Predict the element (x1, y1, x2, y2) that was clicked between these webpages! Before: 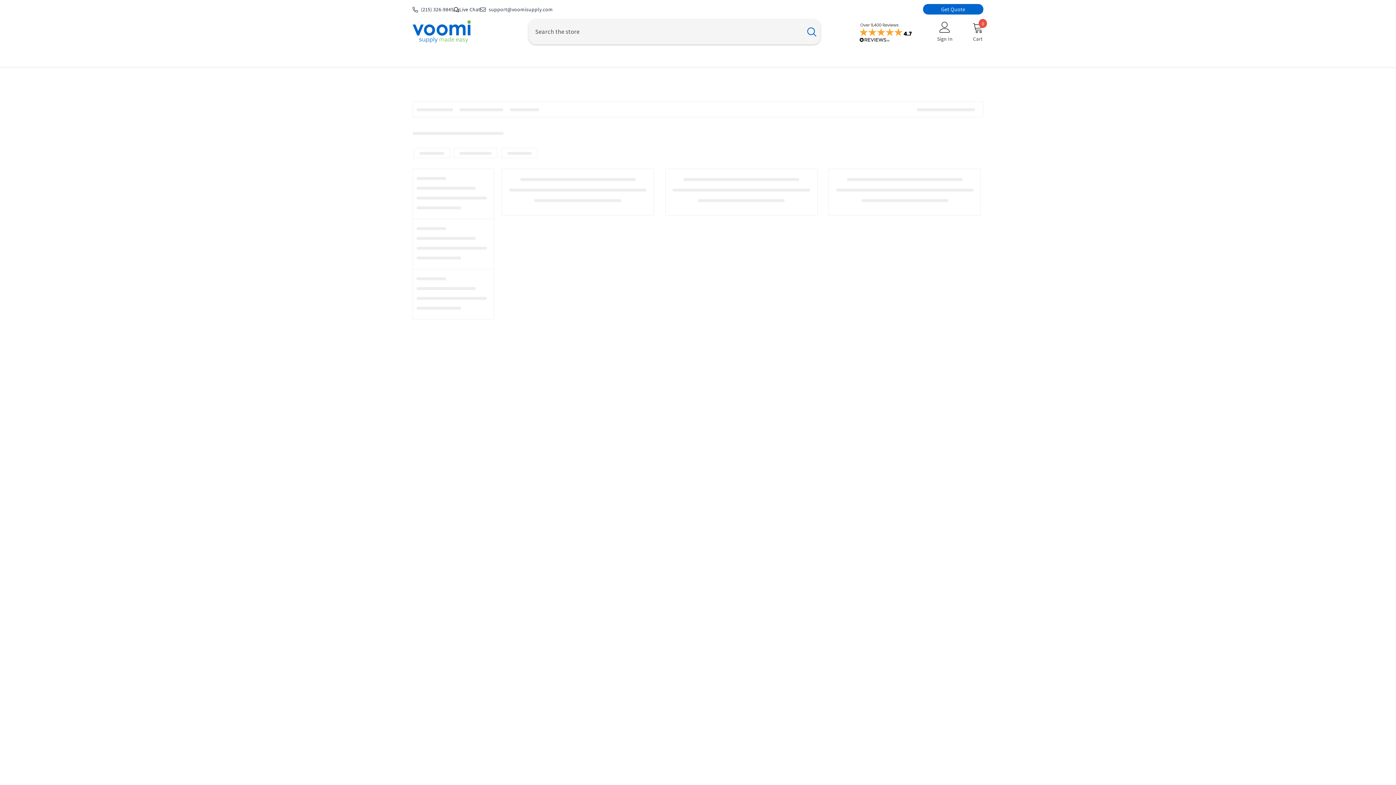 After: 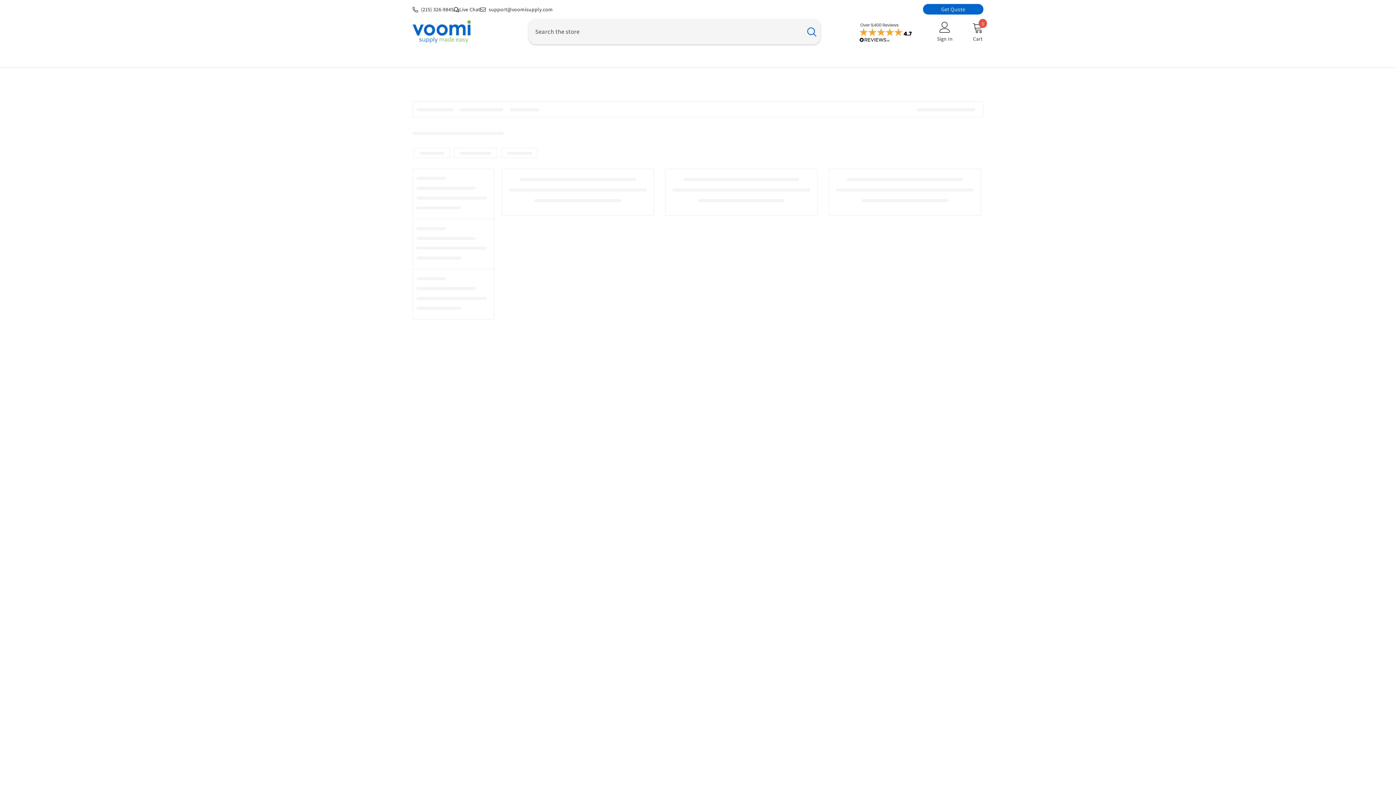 Action: label: support@voomisupply.com bbox: (488, 6, 552, 12)